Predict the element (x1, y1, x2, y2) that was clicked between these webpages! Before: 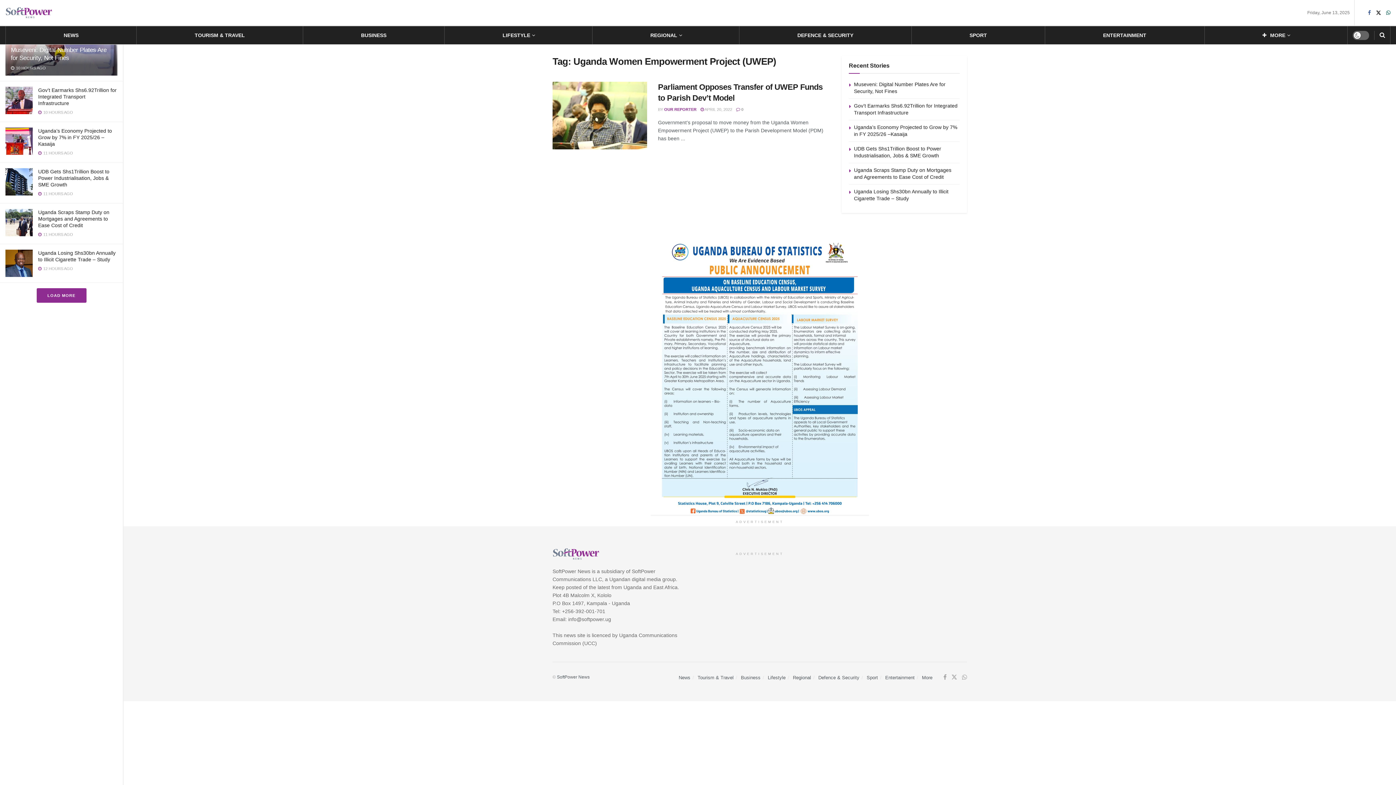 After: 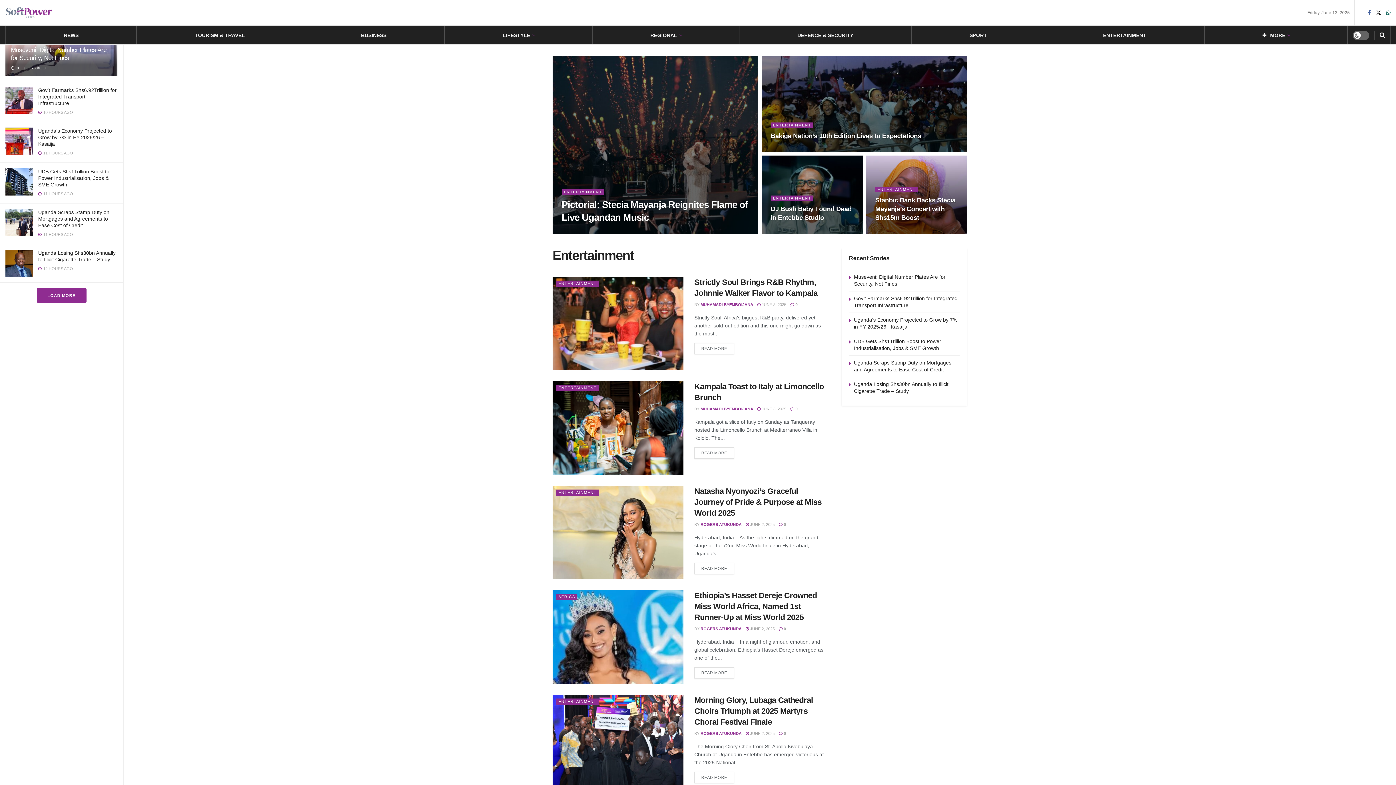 Action: bbox: (1103, 30, 1146, 40) label: ENTERTAINMENT